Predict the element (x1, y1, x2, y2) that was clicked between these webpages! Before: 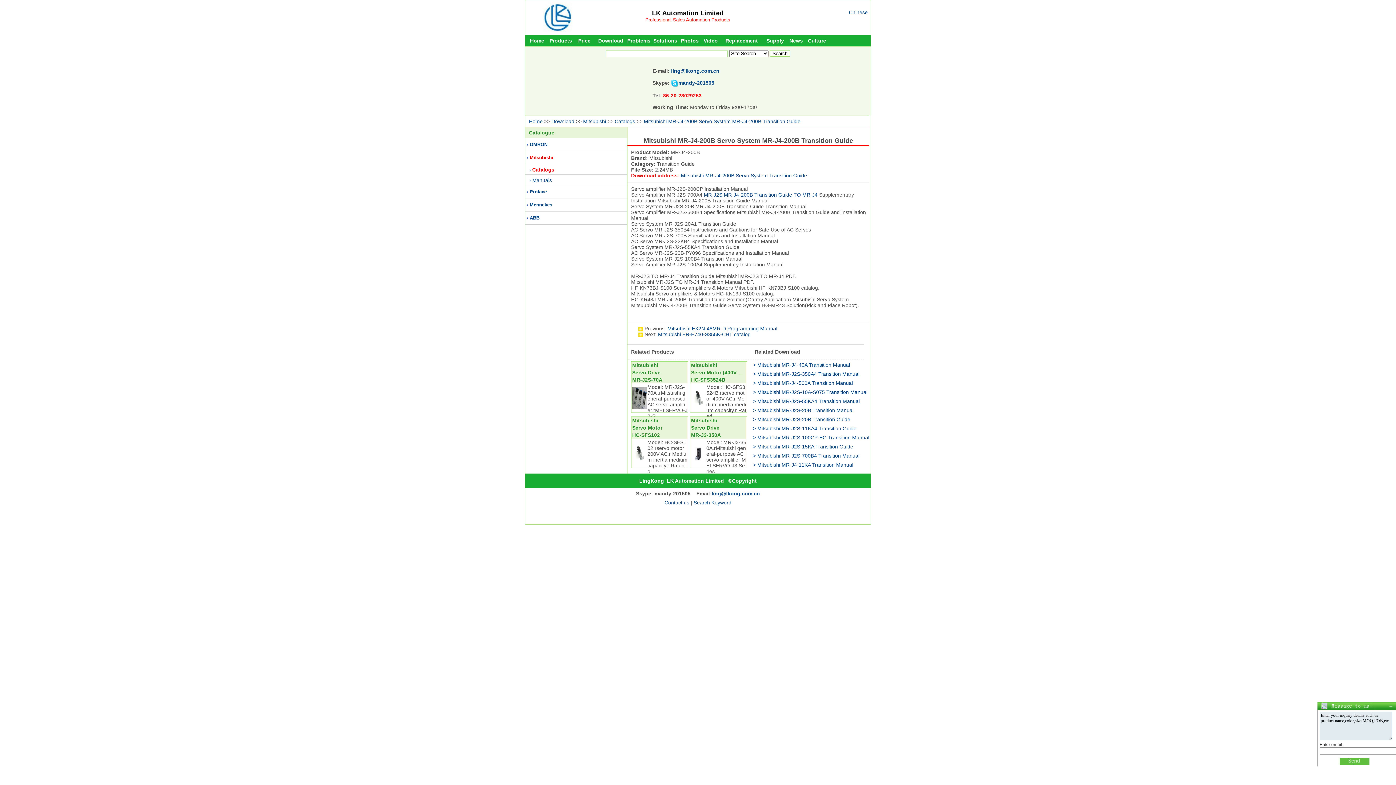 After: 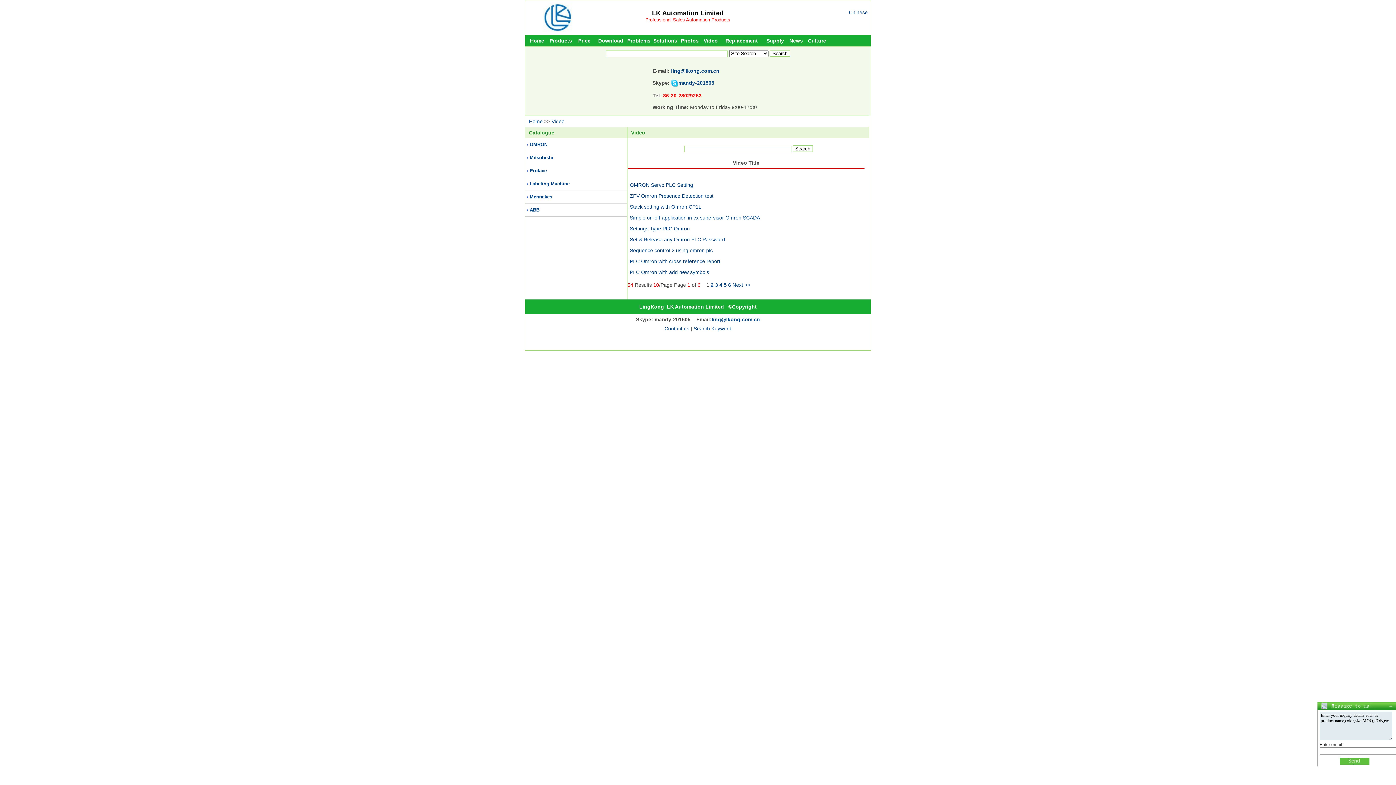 Action: label: Video bbox: (701, 35, 720, 46)